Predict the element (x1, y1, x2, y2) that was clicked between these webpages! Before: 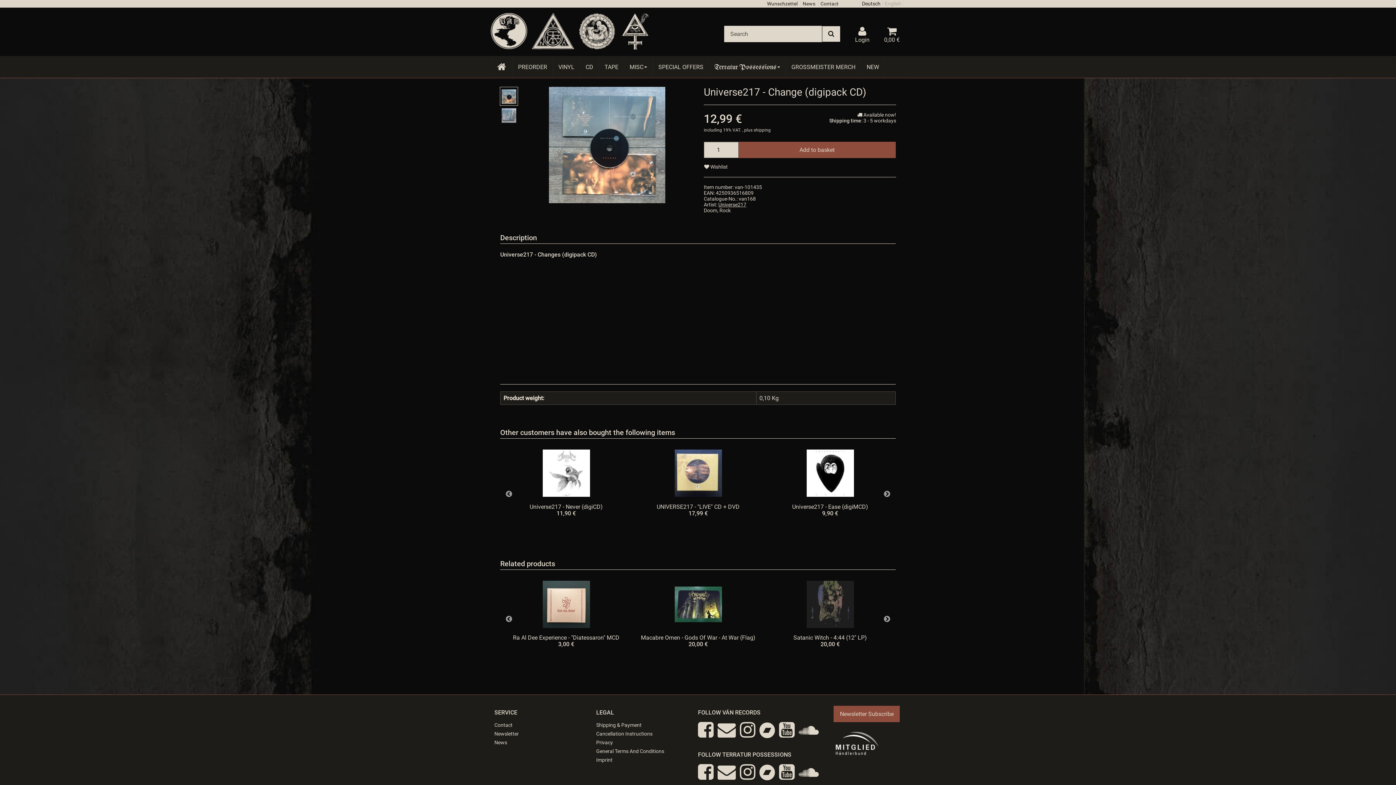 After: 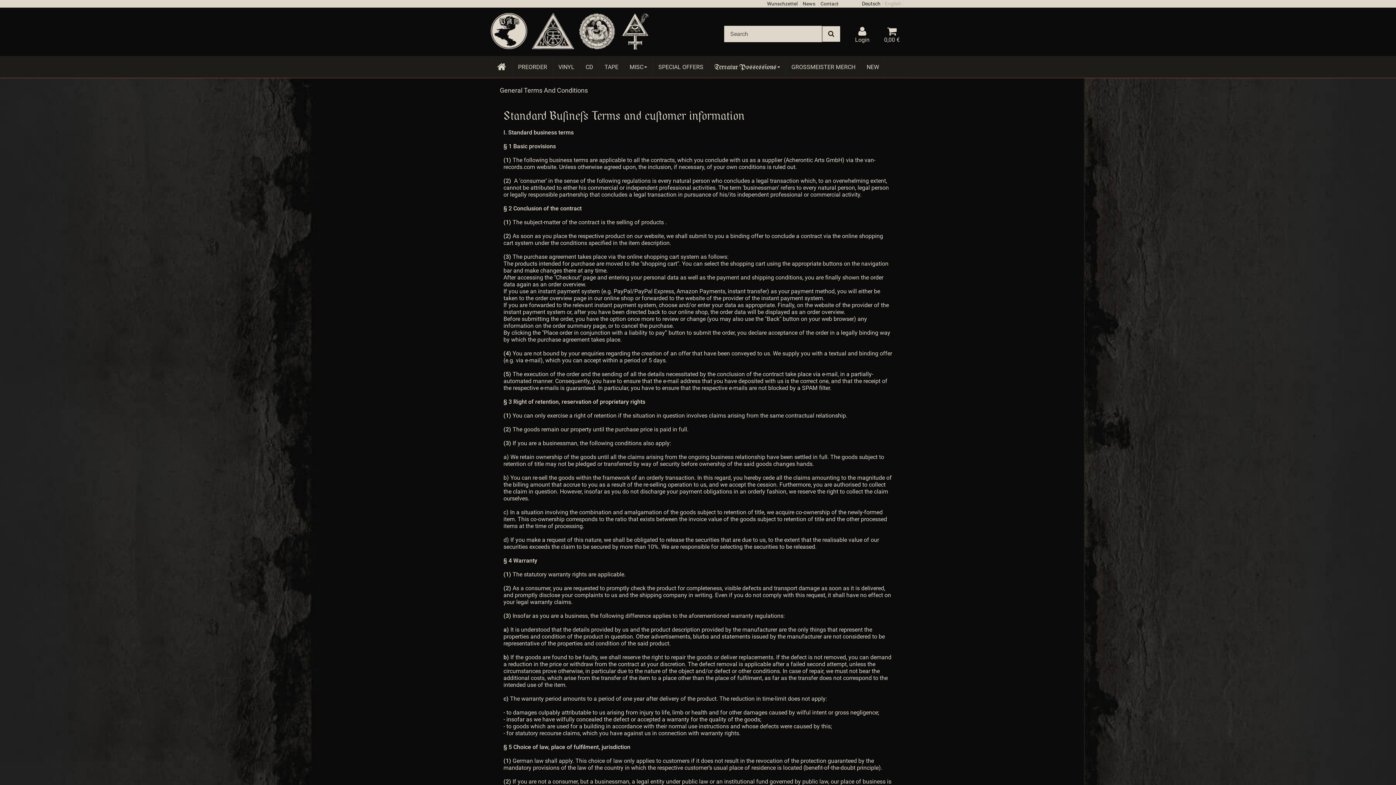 Action: bbox: (596, 745, 698, 754) label: General Terms And Conditions